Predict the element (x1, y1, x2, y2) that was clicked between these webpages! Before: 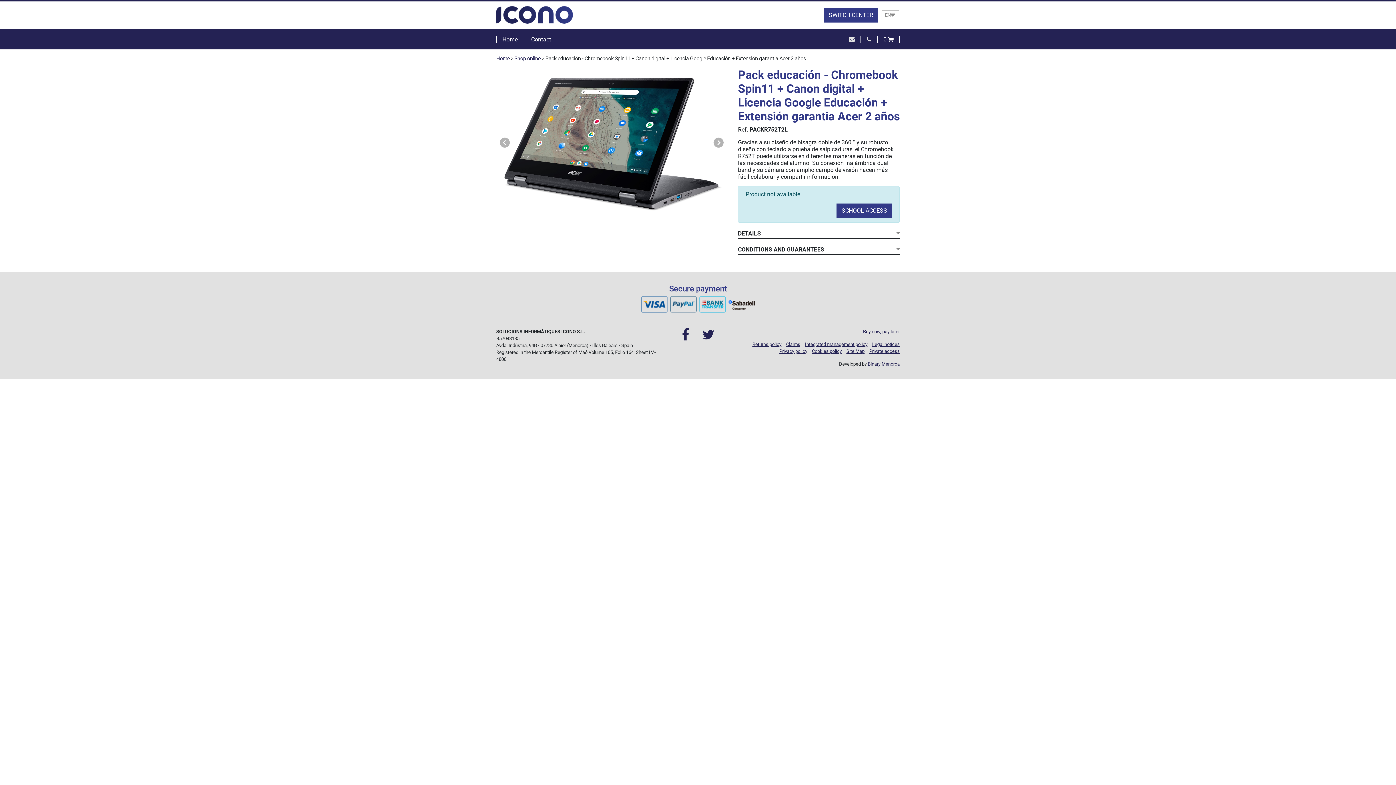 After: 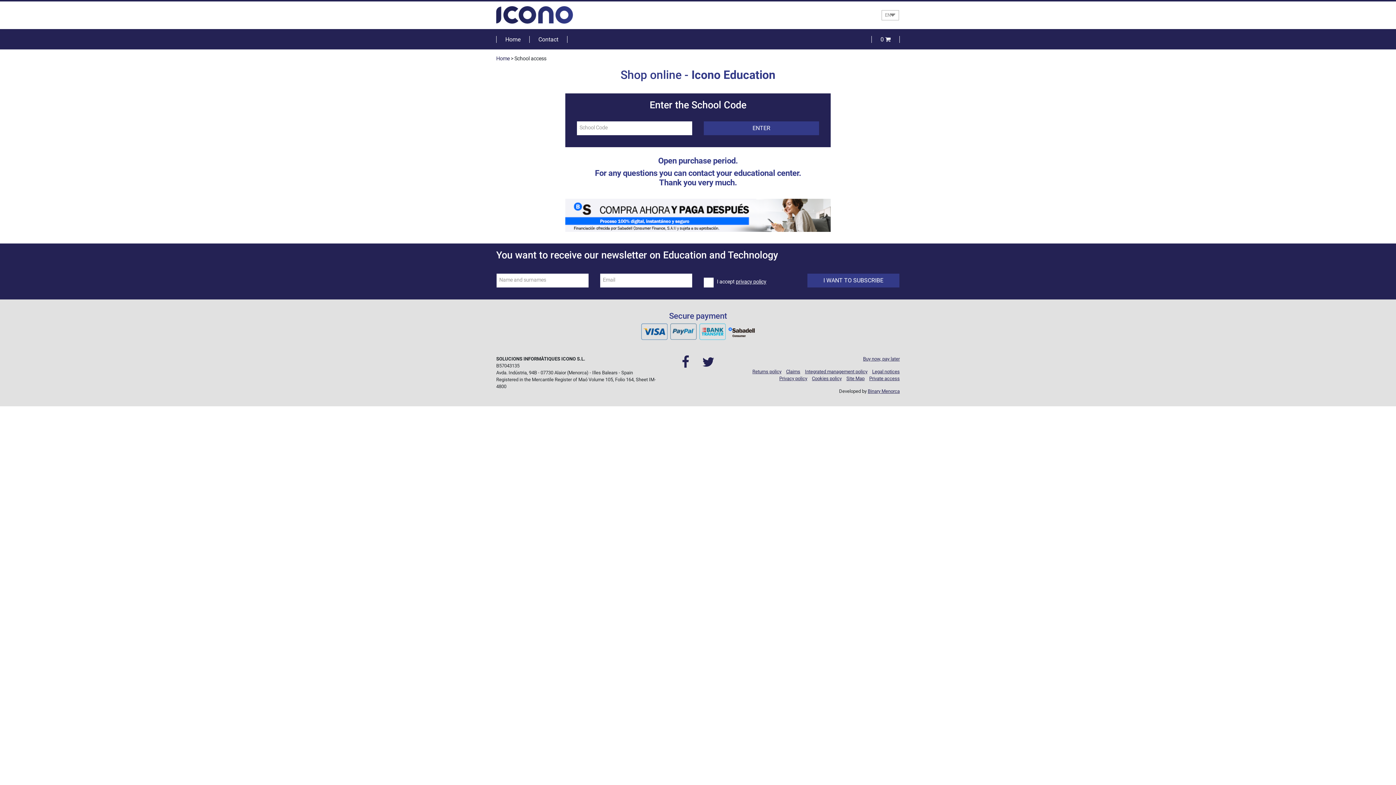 Action: bbox: (823, 8, 878, 22) label: SWITCH CENTER